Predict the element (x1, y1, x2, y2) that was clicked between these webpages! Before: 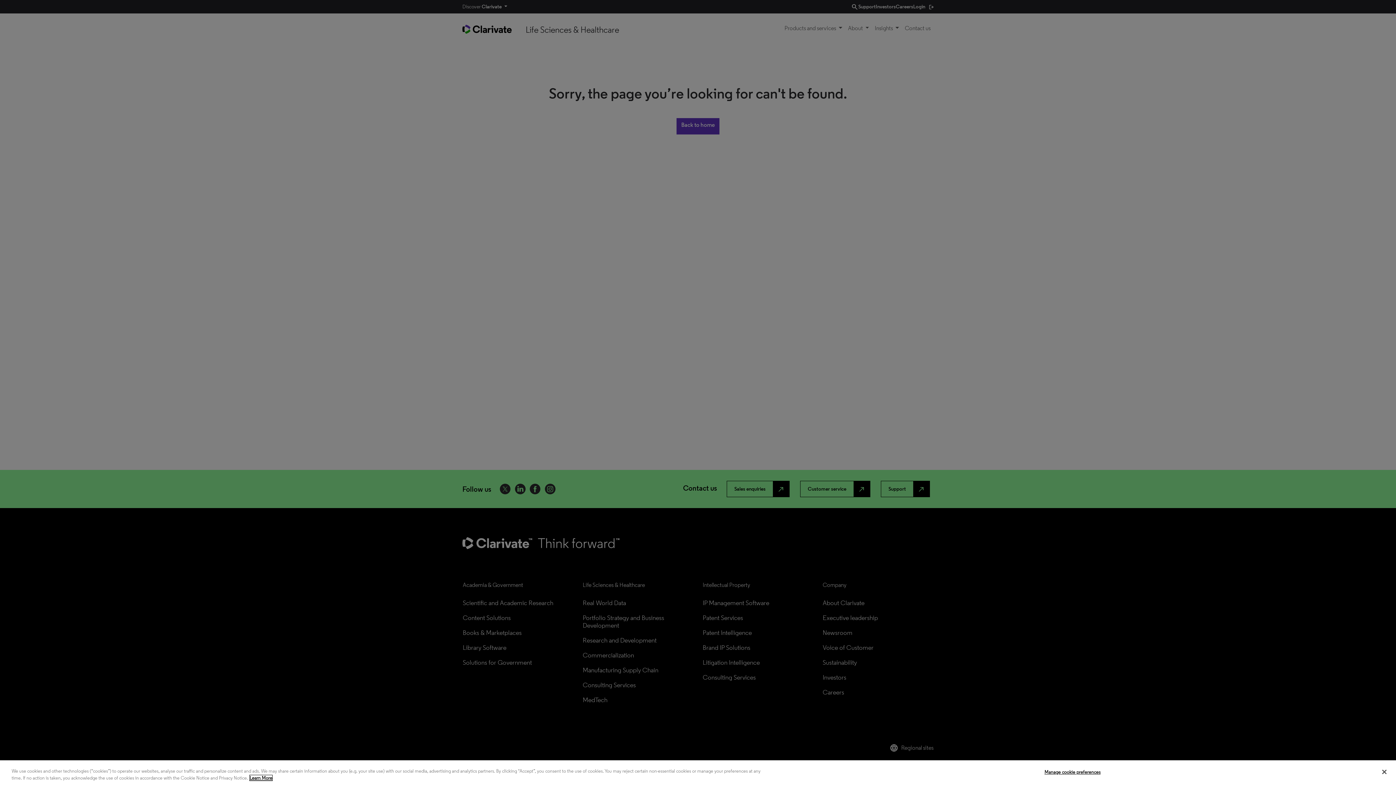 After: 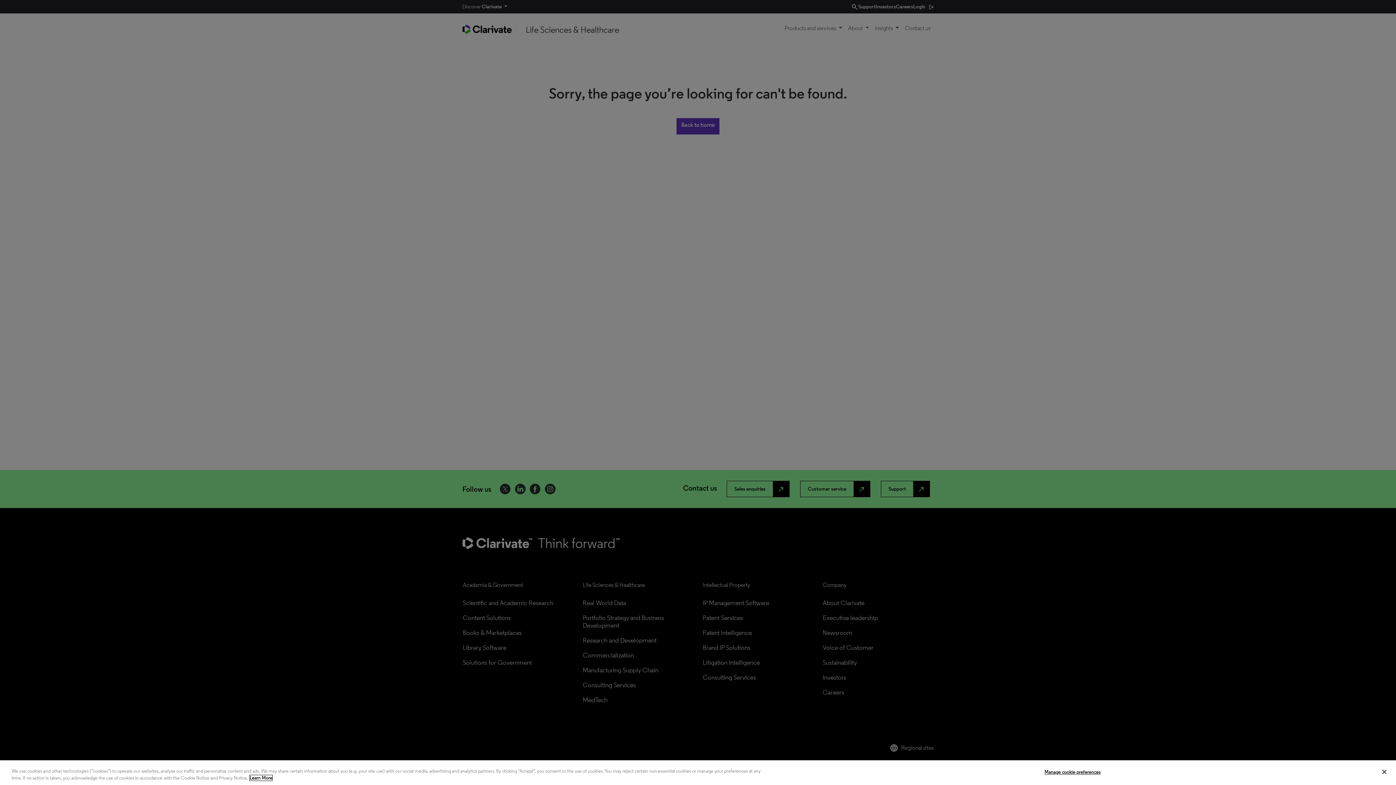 Action: bbox: (249, 775, 272, 781) label: More information about your privacy, opens in a new tab